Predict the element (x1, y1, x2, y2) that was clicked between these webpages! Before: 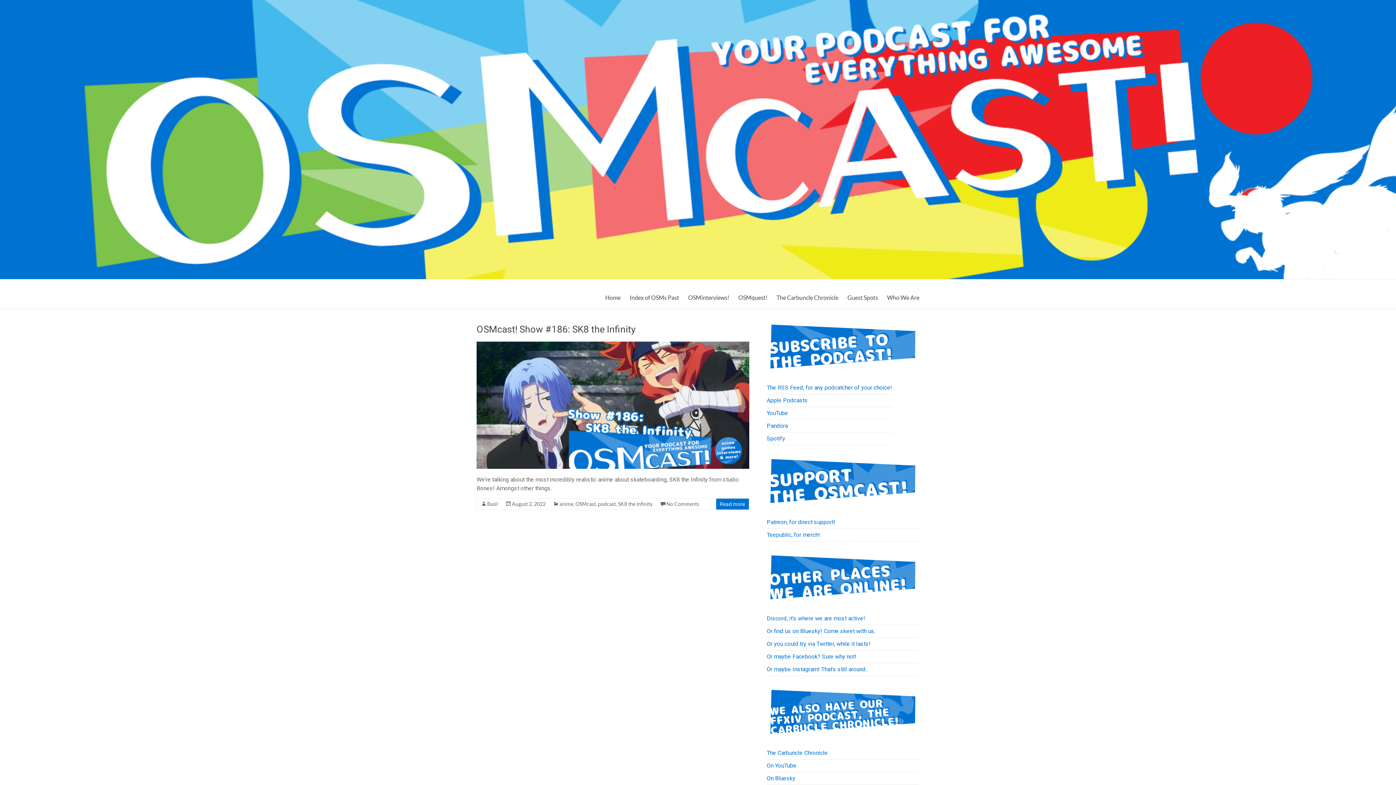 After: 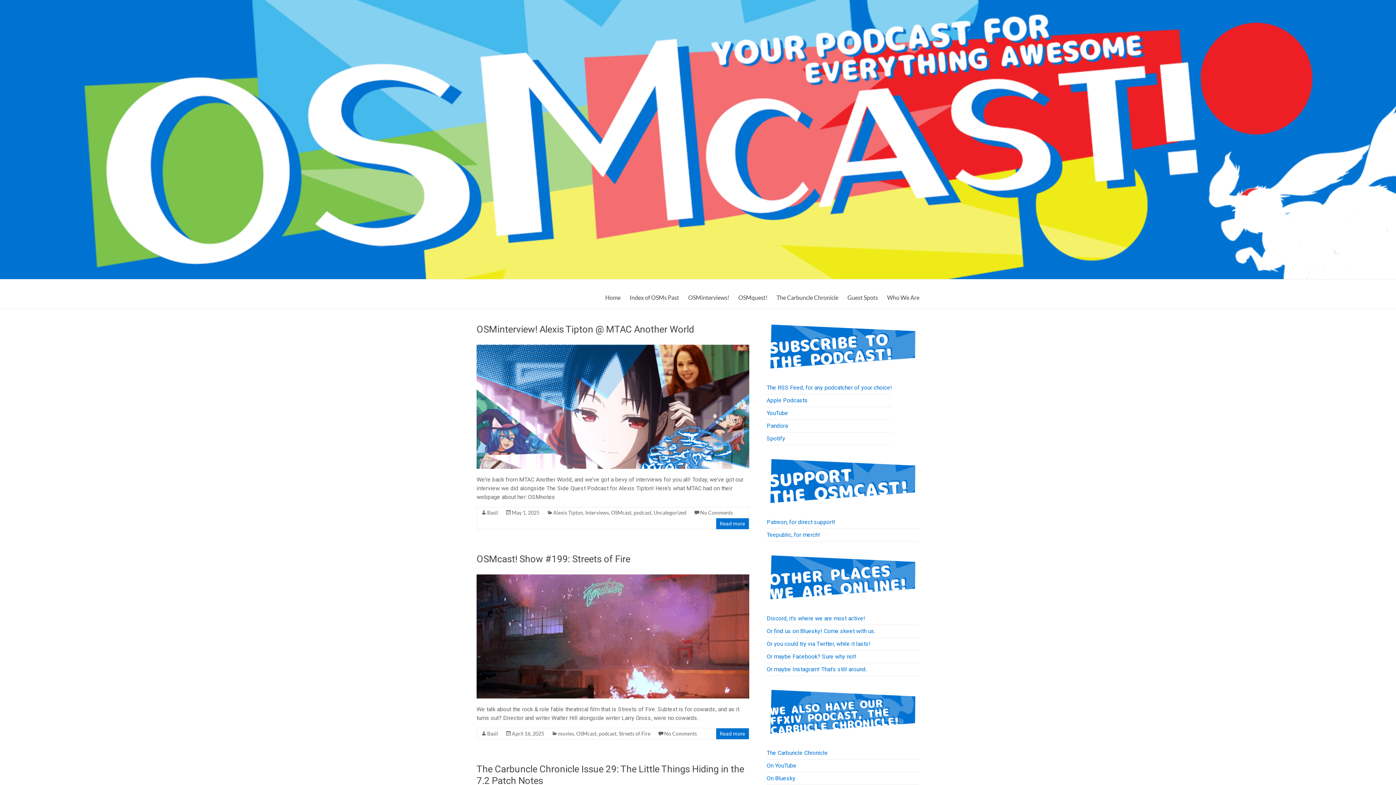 Action: bbox: (598, 501, 616, 507) label: podcast